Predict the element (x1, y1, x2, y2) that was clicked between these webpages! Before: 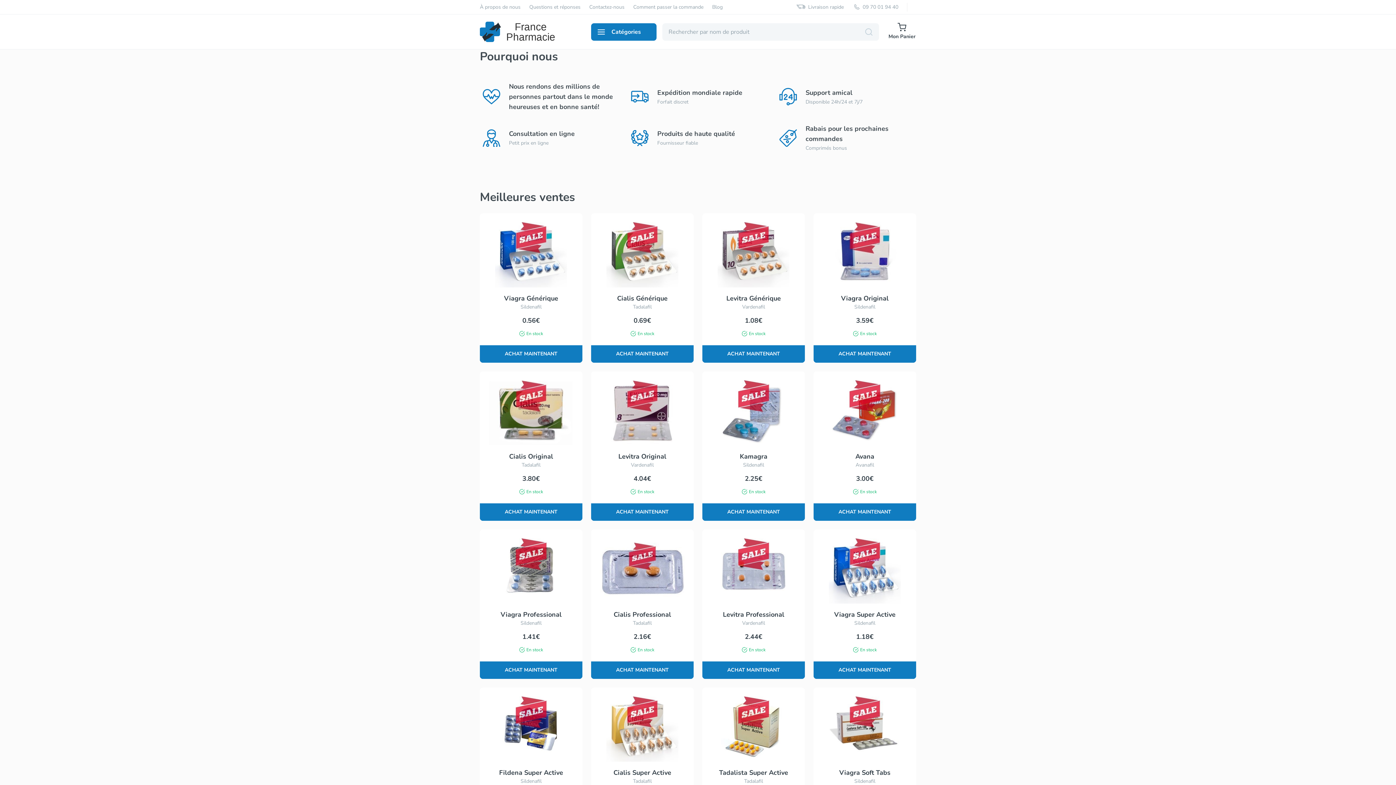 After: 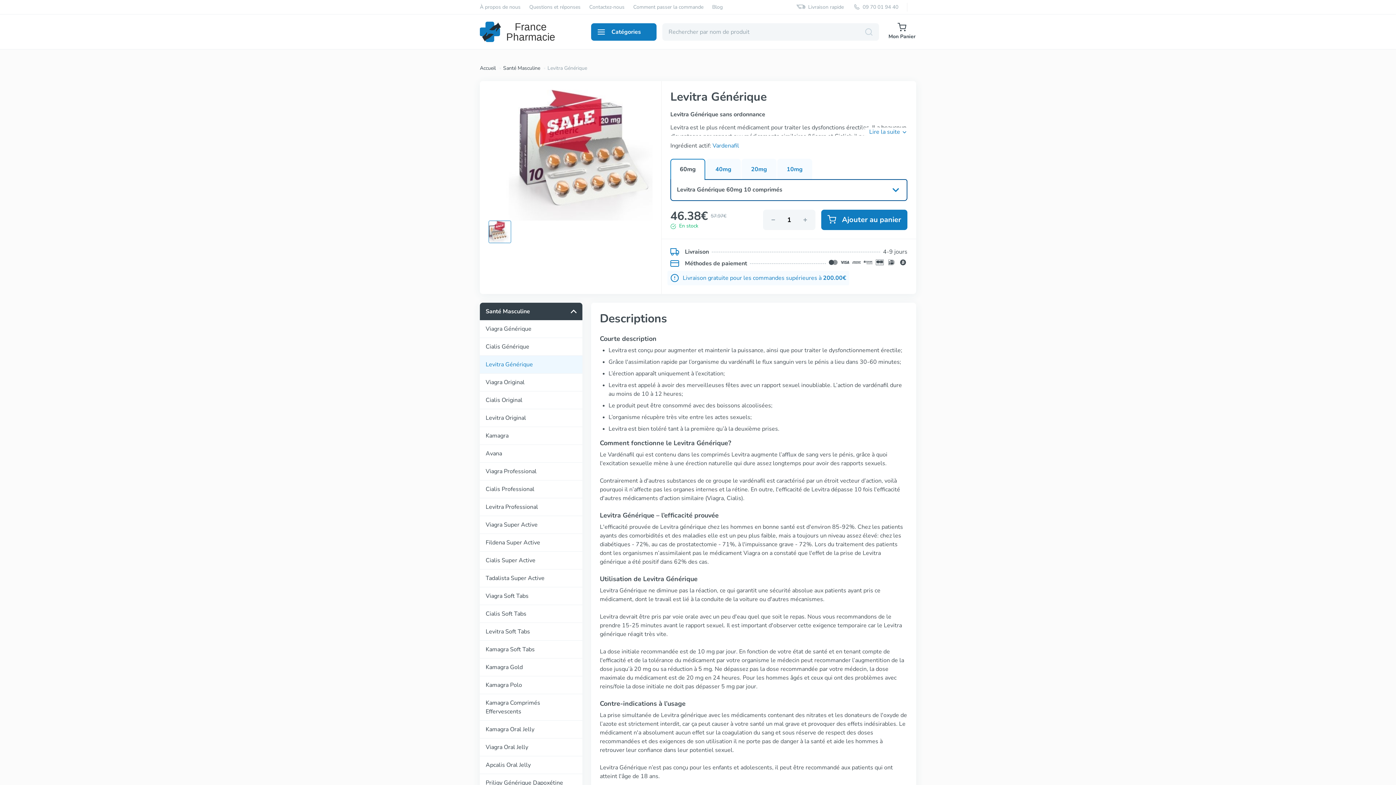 Action: label: Levitra Générique

Vardenafil

1.08€

En stock

ACHAT MAINTENANT bbox: (702, 213, 805, 362)